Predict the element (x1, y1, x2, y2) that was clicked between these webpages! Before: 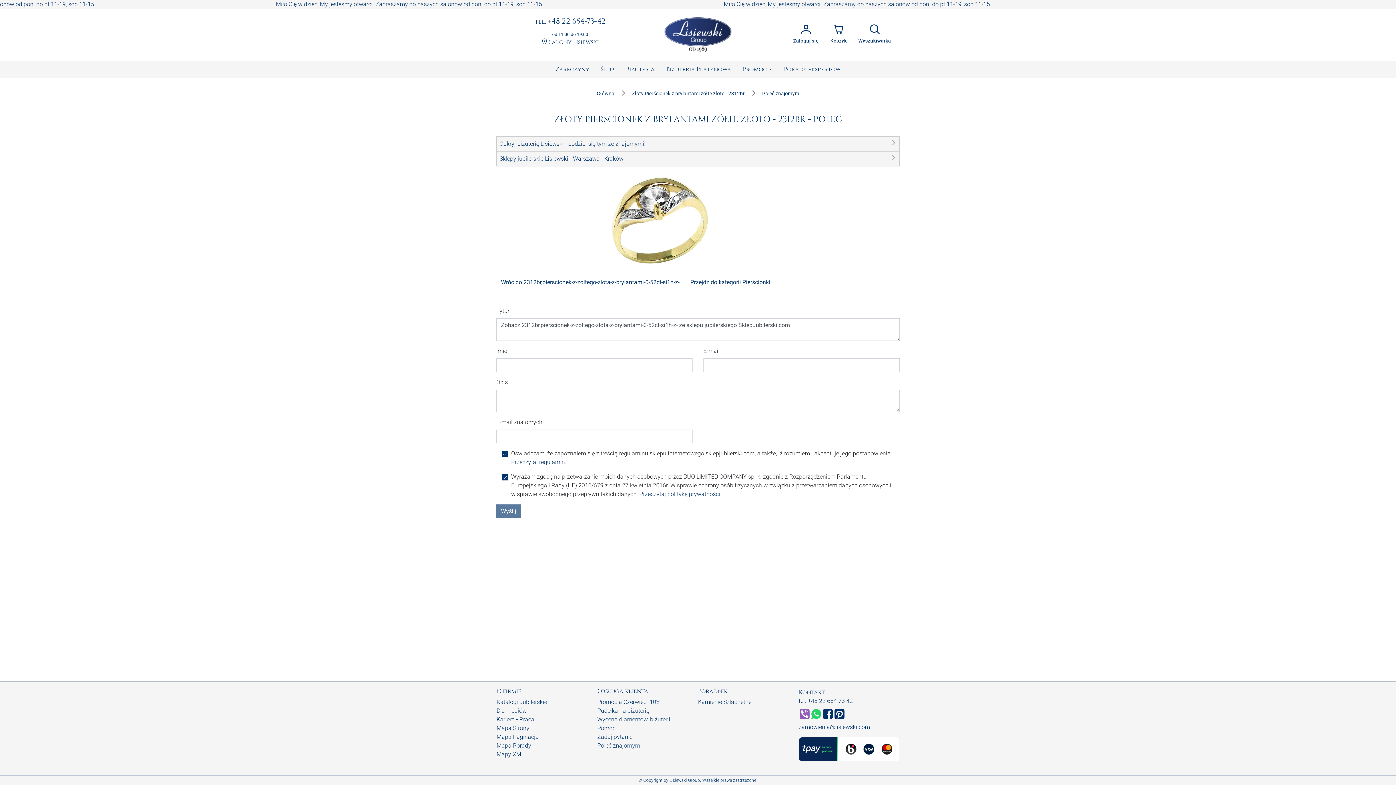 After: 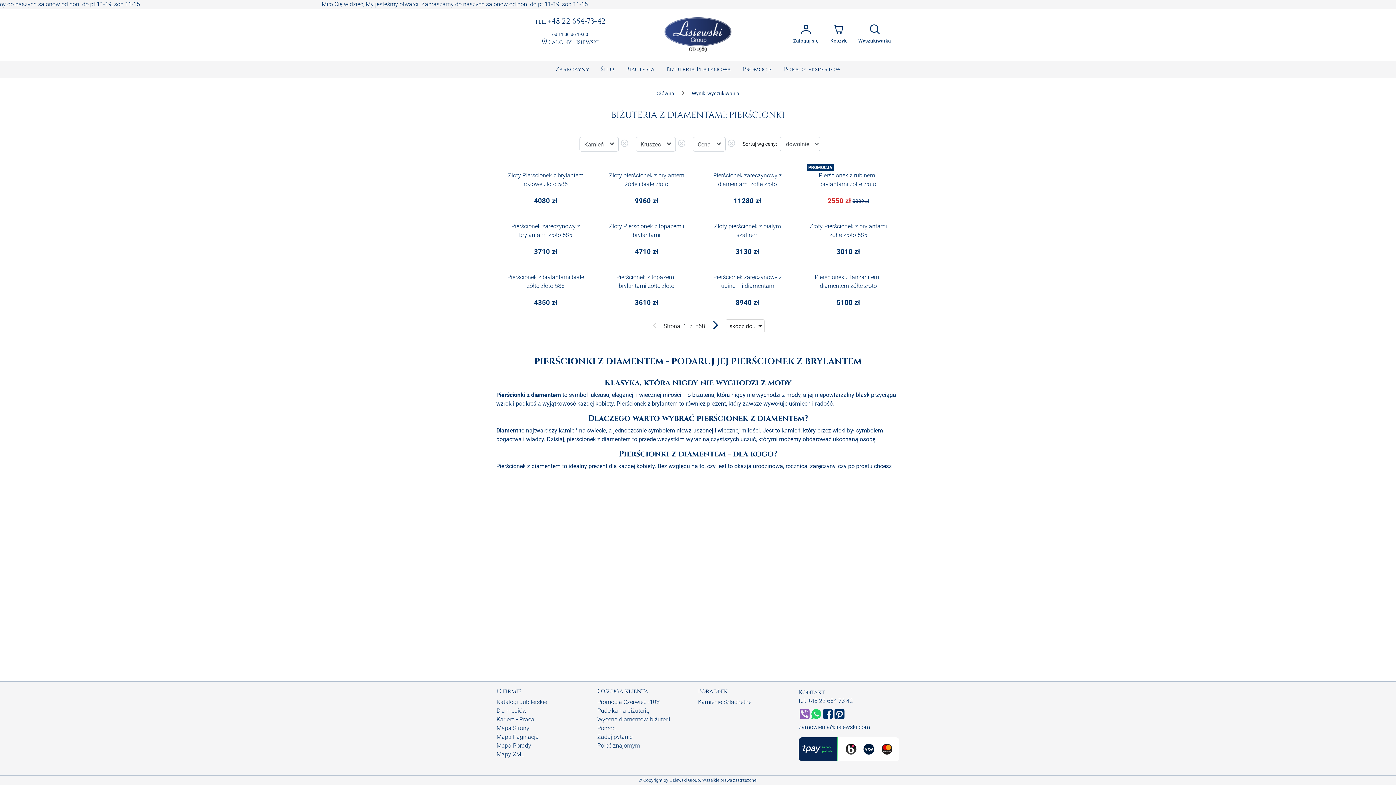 Action: label: Przejdz do kategorii Pierścionki. bbox: (685, 275, 776, 289)